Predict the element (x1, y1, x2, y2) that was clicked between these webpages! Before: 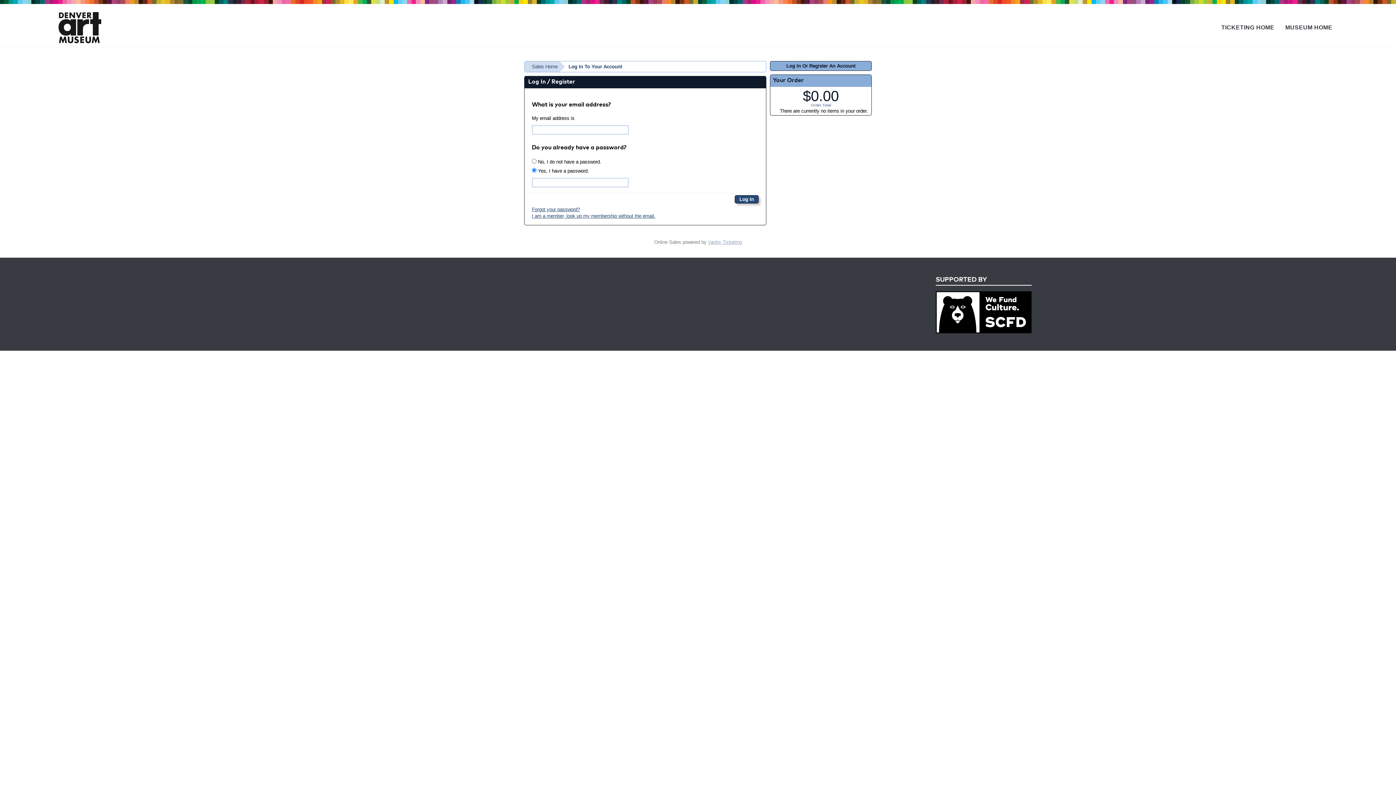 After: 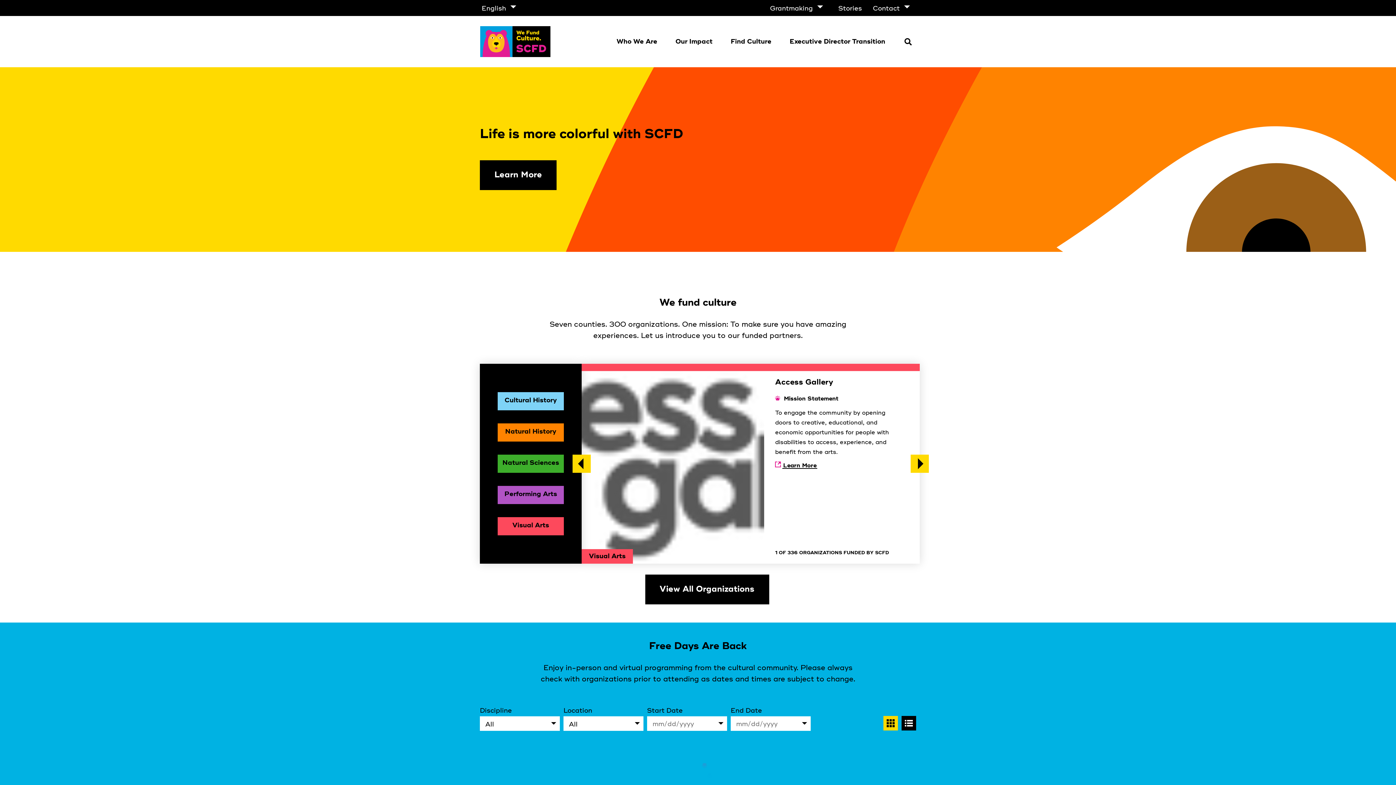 Action: bbox: (935, 327, 1031, 334)